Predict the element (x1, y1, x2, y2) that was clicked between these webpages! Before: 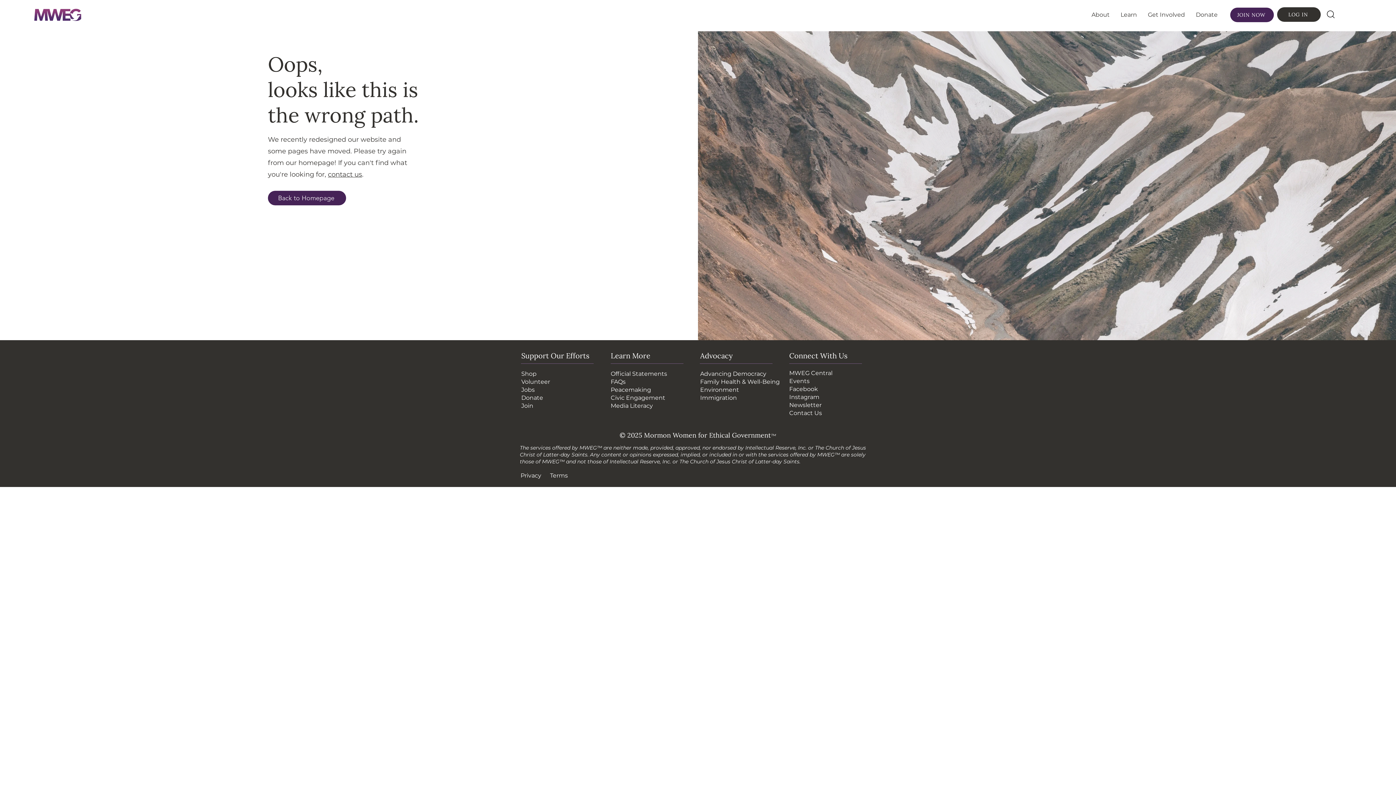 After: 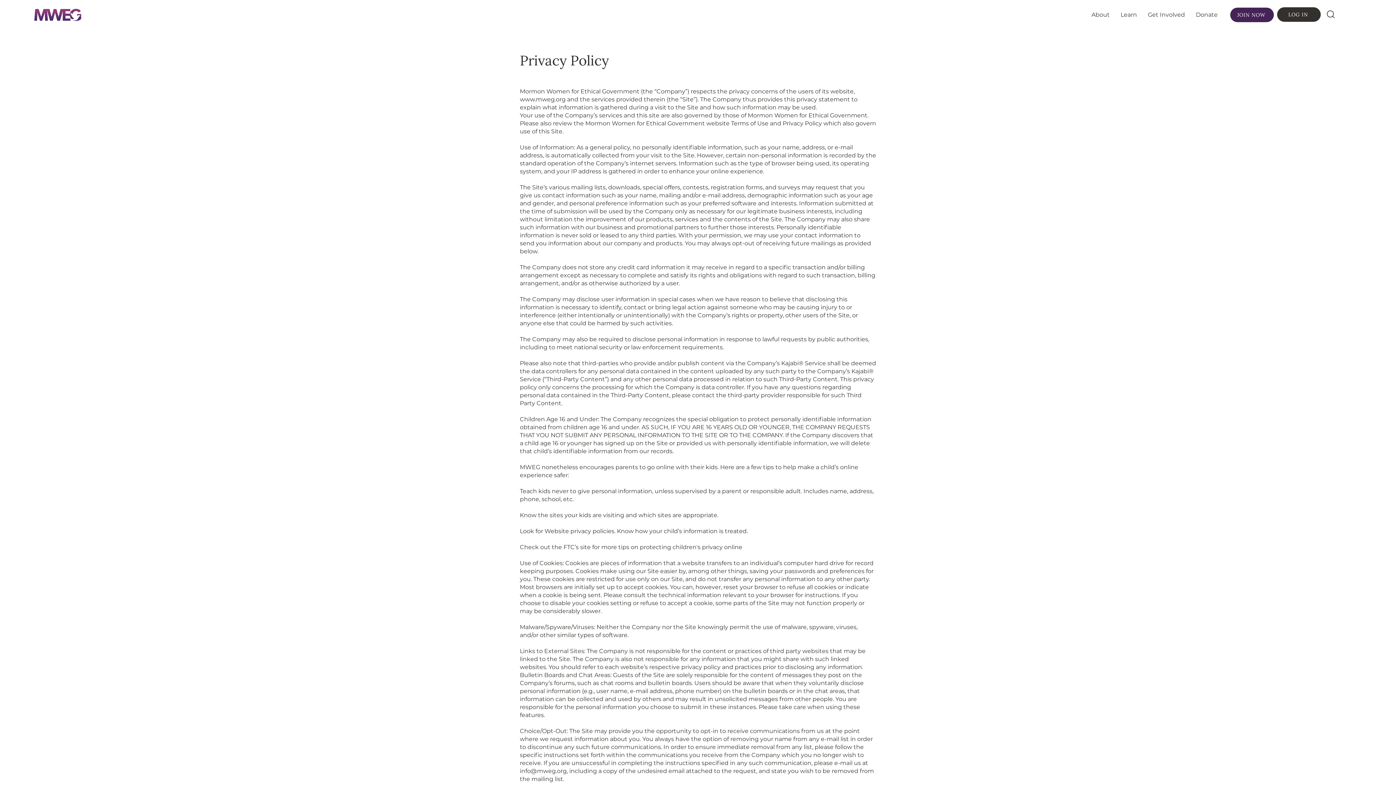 Action: label: Privacy bbox: (520, 472, 541, 479)